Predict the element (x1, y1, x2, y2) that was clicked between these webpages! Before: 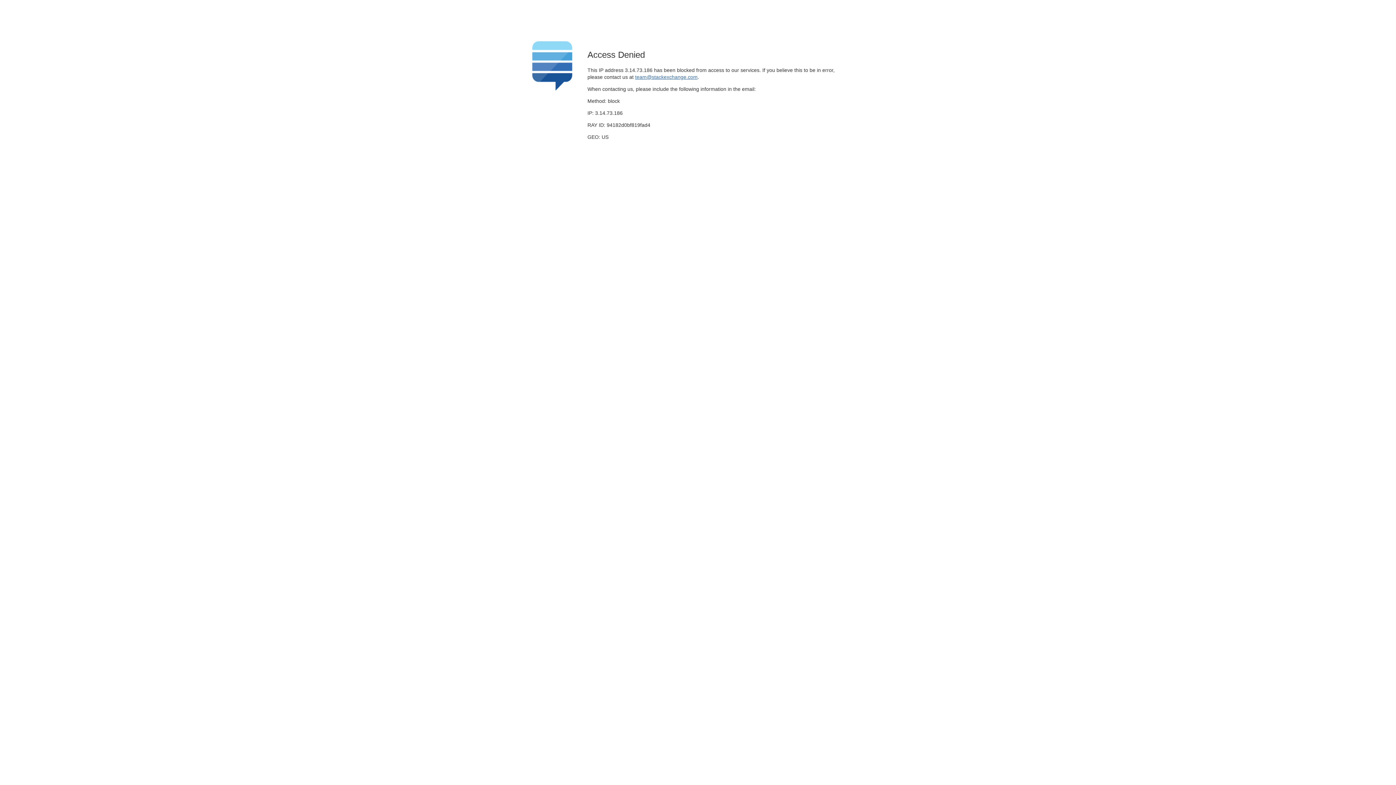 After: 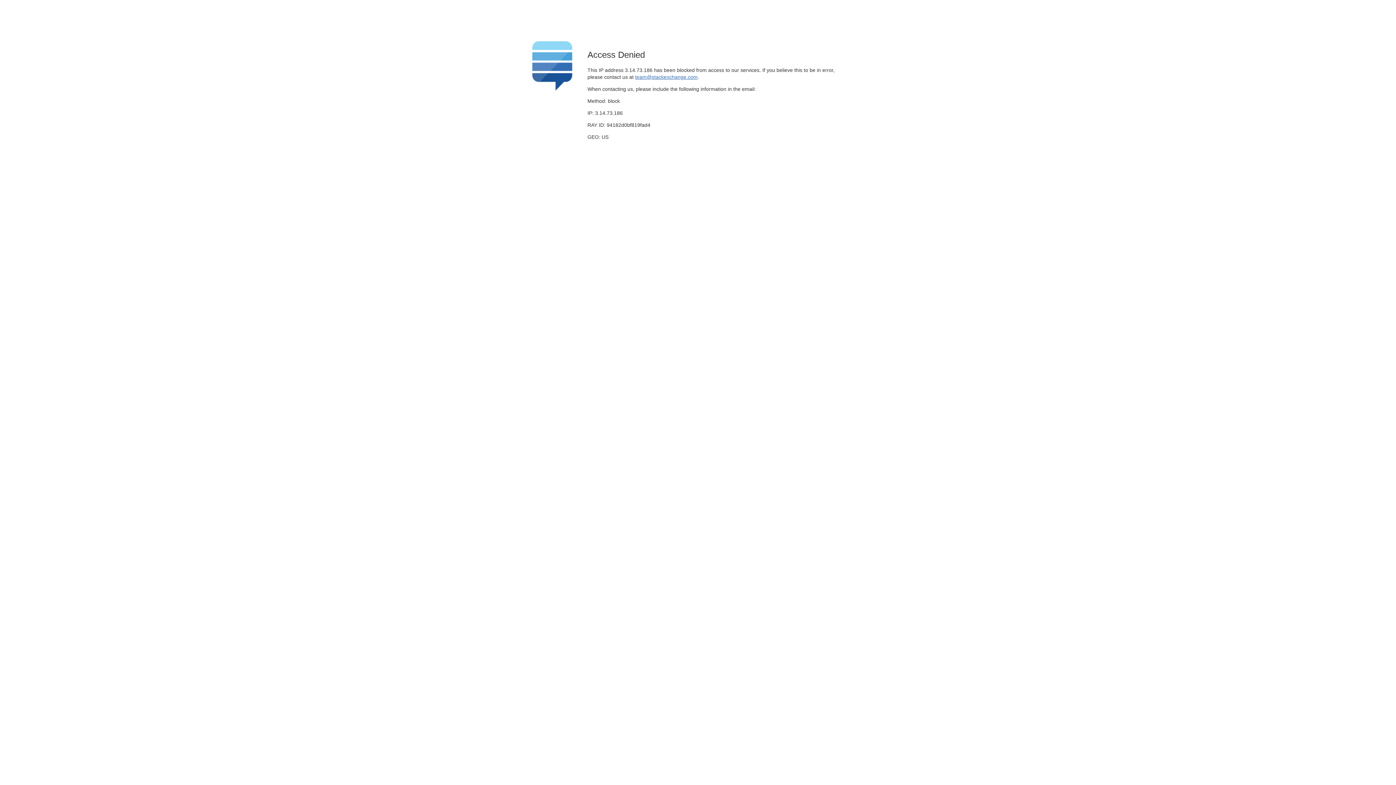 Action: bbox: (635, 74, 697, 79) label: team@stackexchange.com